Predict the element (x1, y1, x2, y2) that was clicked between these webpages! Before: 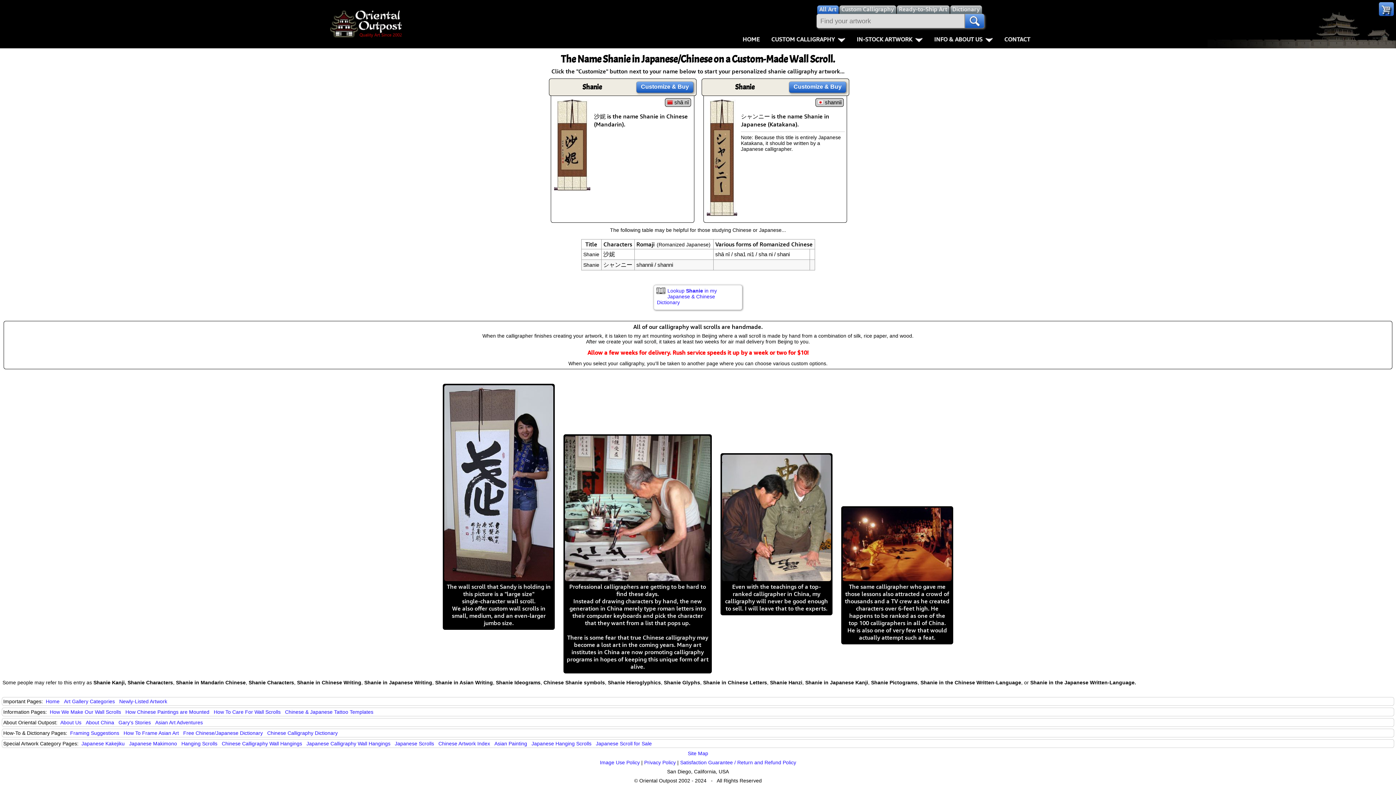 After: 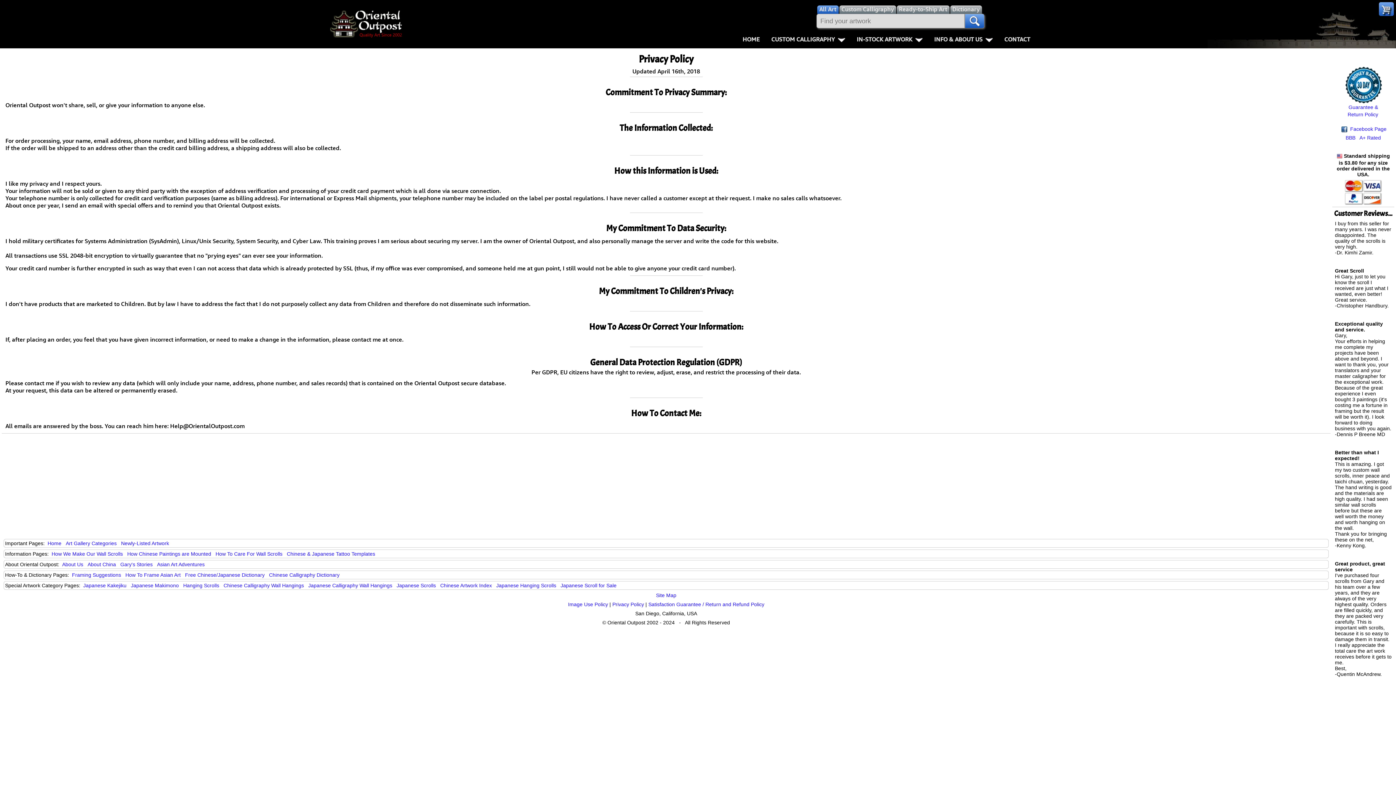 Action: label: Privacy Policy bbox: (644, 760, 676, 765)